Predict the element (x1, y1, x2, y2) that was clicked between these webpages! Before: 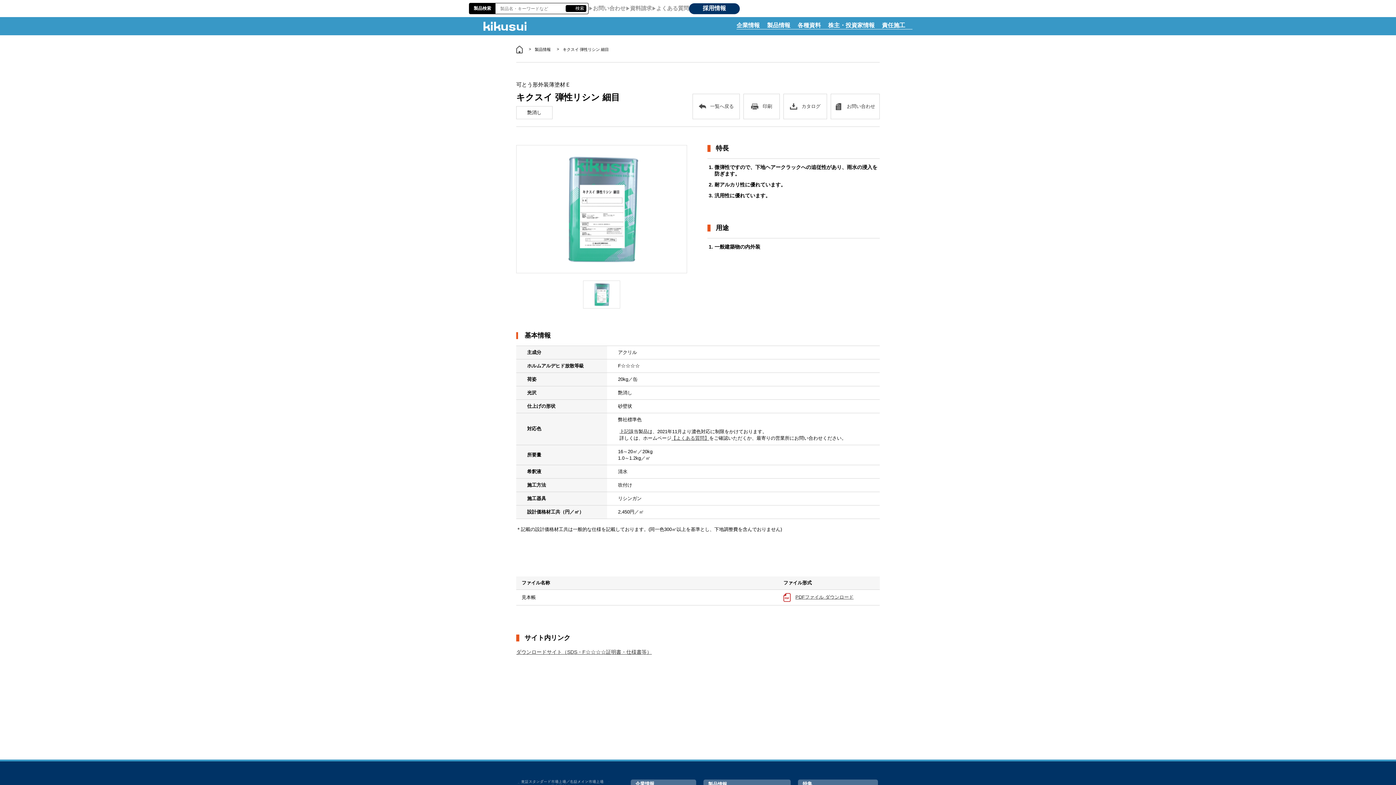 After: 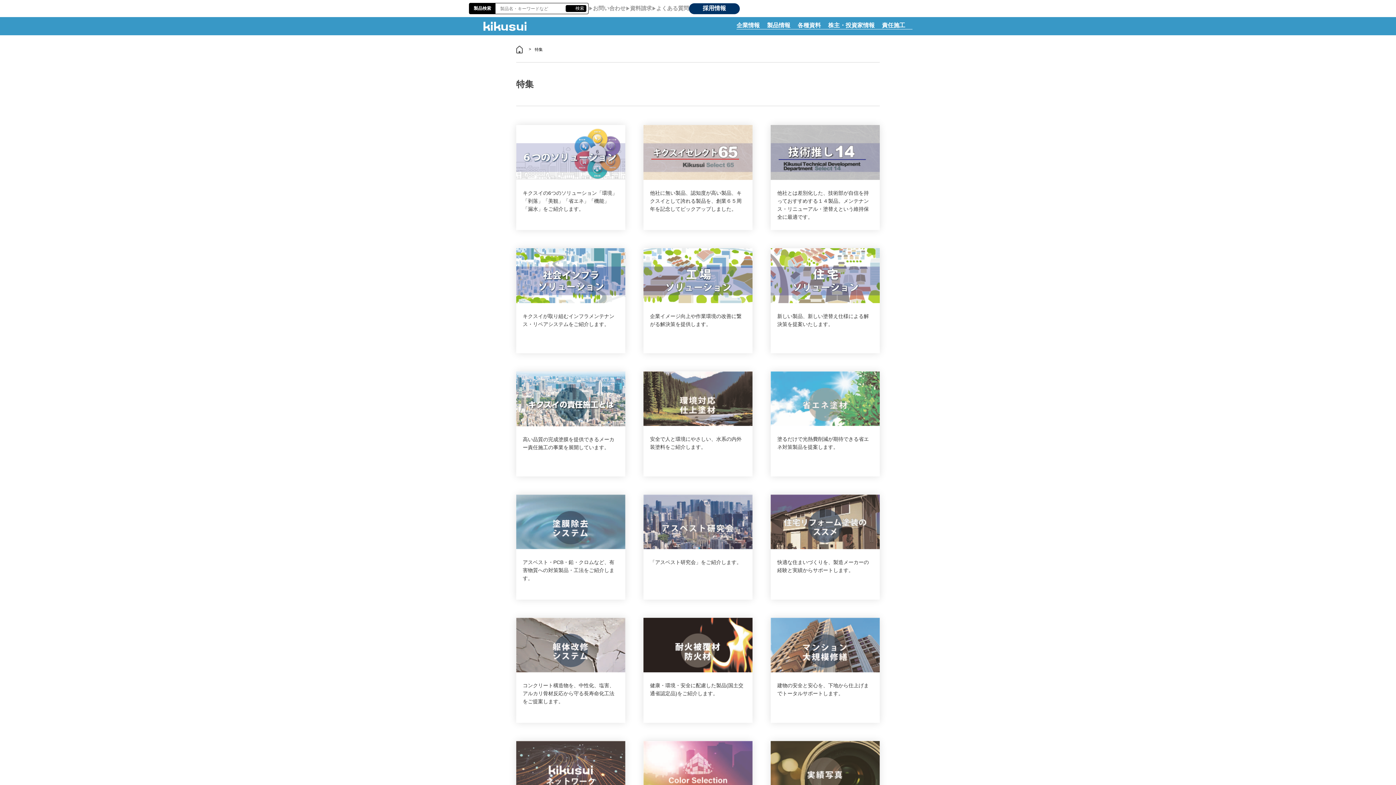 Action: label: 特集 bbox: (802, 781, 812, 787)